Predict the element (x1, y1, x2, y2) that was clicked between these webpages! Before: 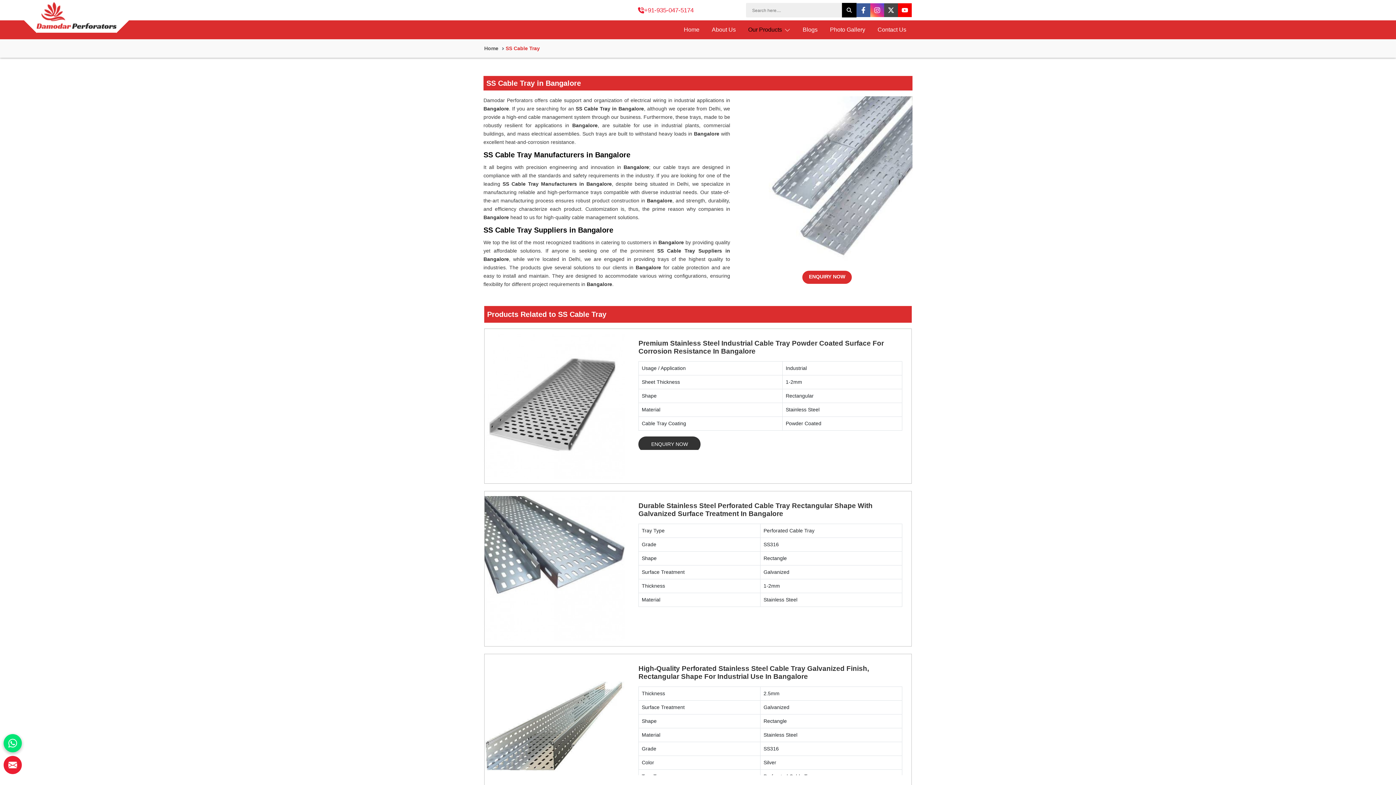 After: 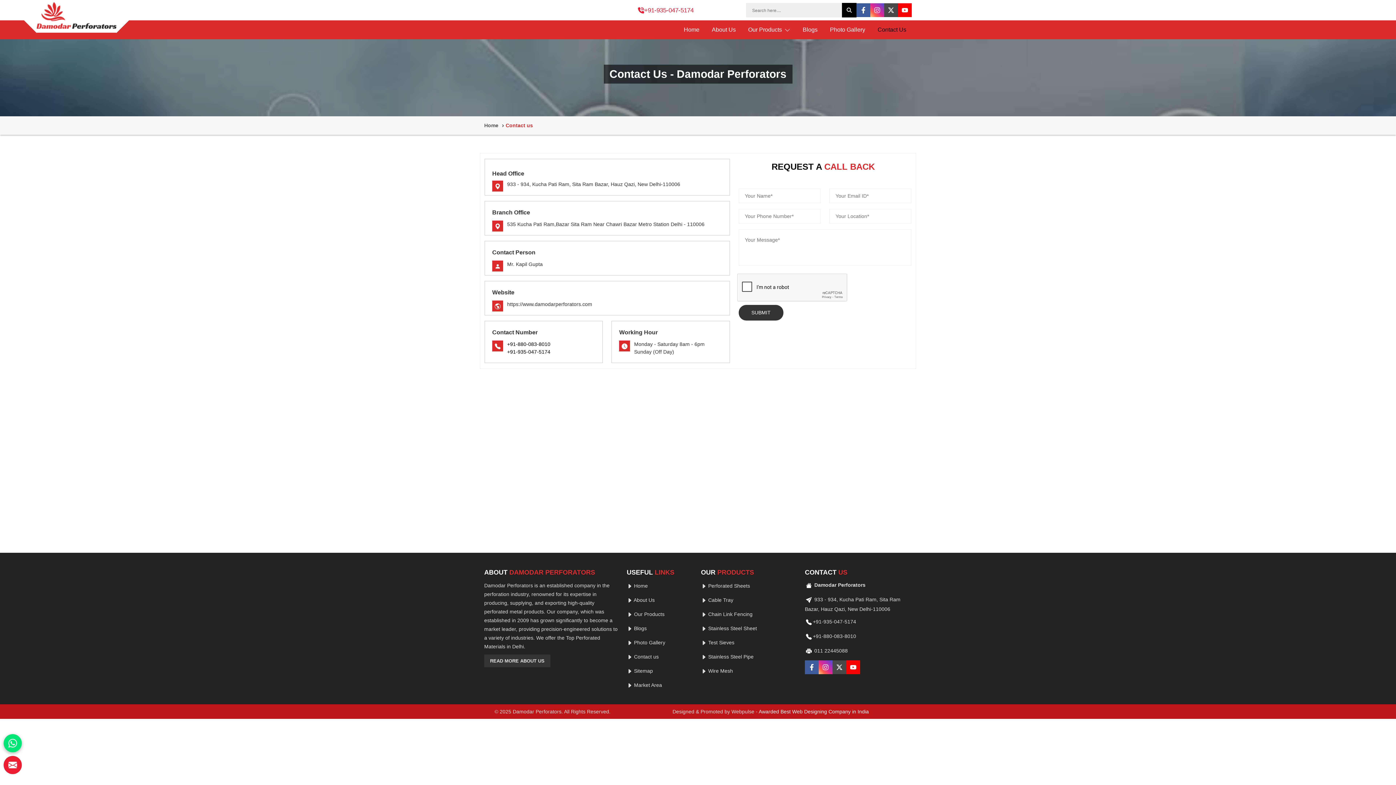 Action: bbox: (872, 20, 912, 39) label: Contact Us